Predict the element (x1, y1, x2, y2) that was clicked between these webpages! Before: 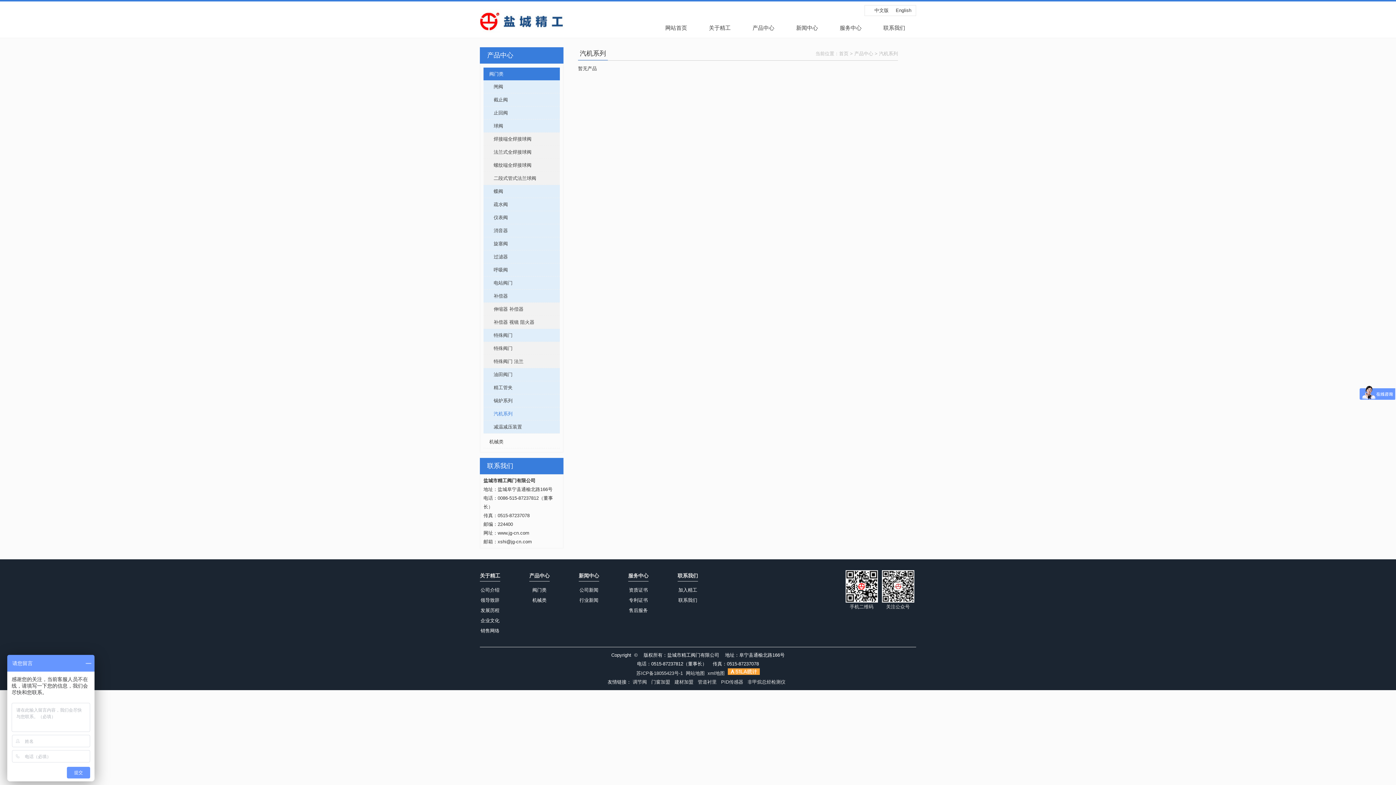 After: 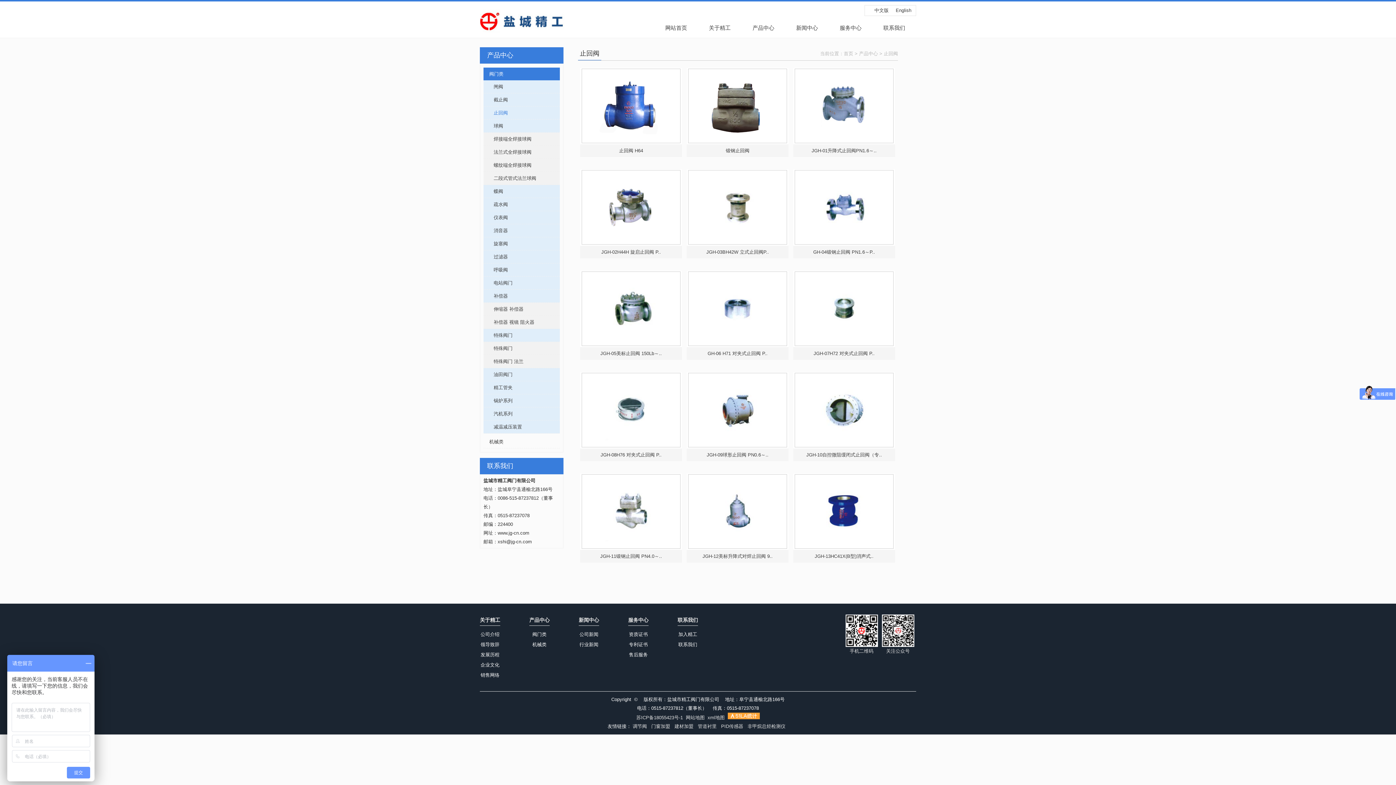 Action: label:        止回阀 bbox: (483, 106, 560, 119)